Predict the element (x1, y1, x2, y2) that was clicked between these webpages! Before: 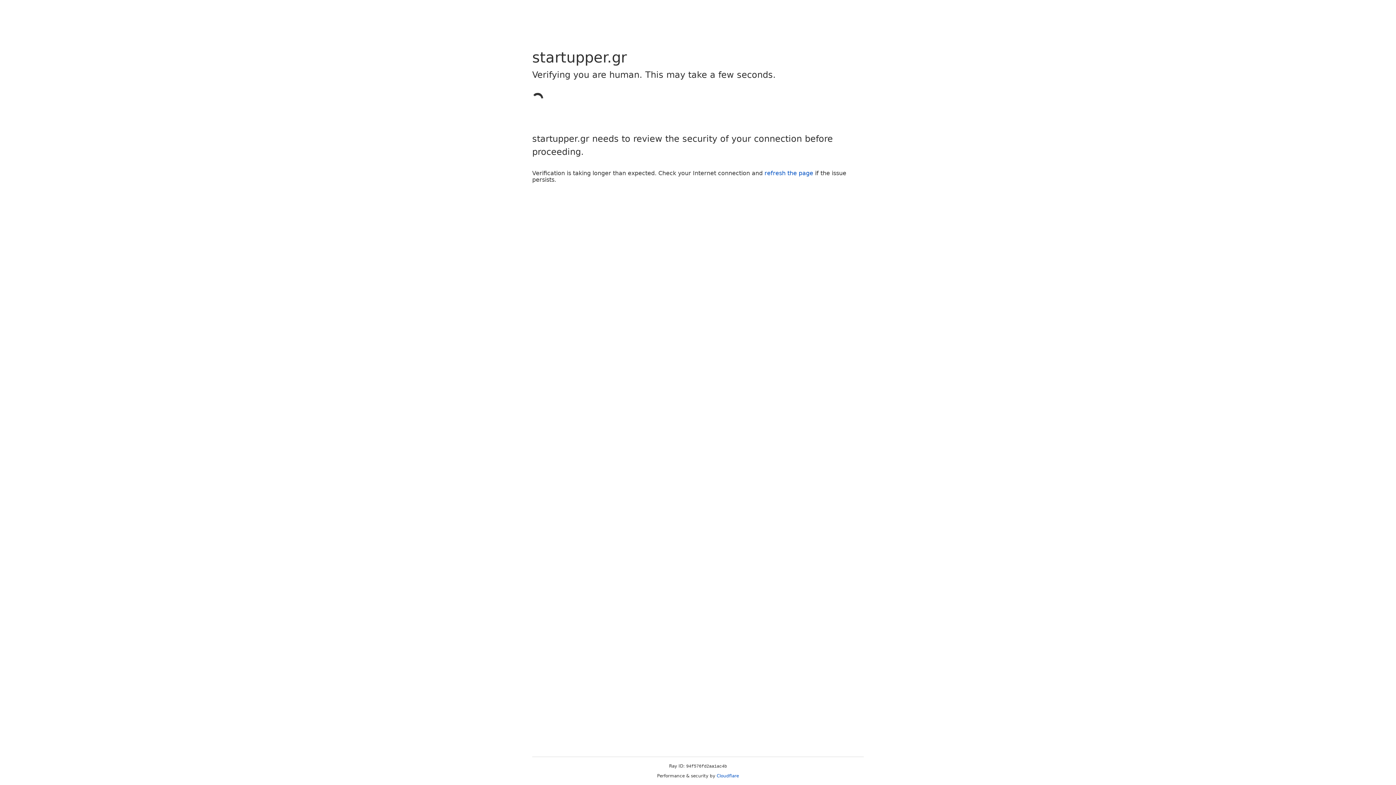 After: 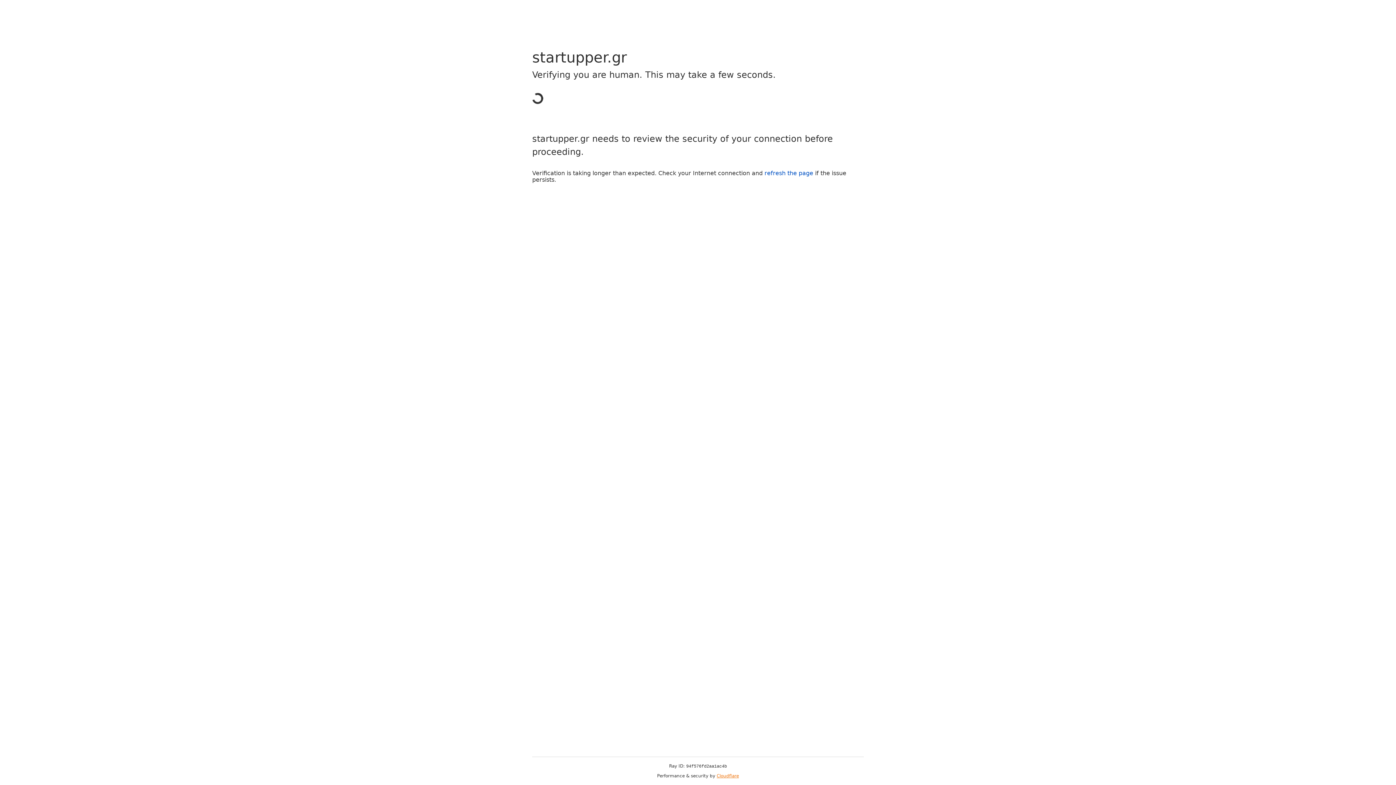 Action: label: Cloudflare bbox: (716, 773, 739, 778)